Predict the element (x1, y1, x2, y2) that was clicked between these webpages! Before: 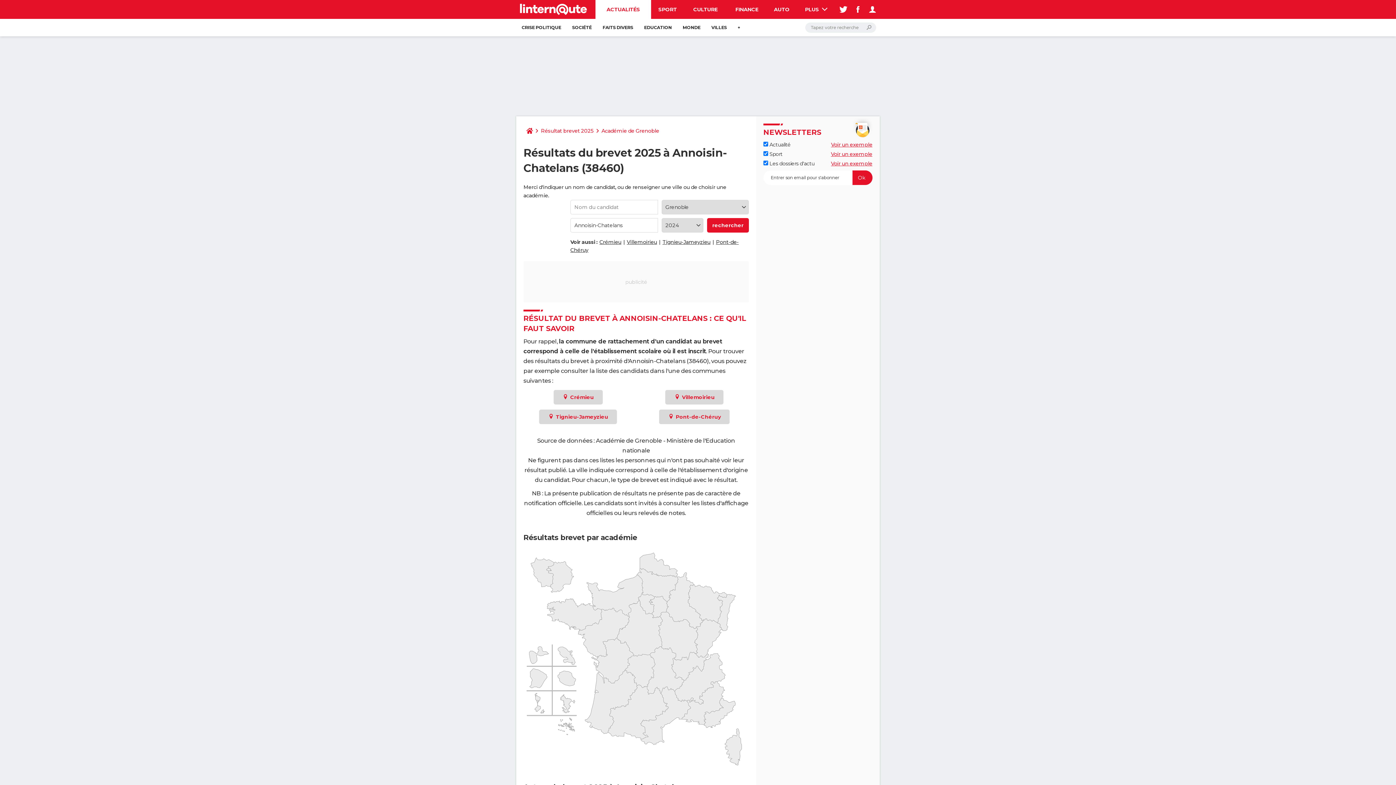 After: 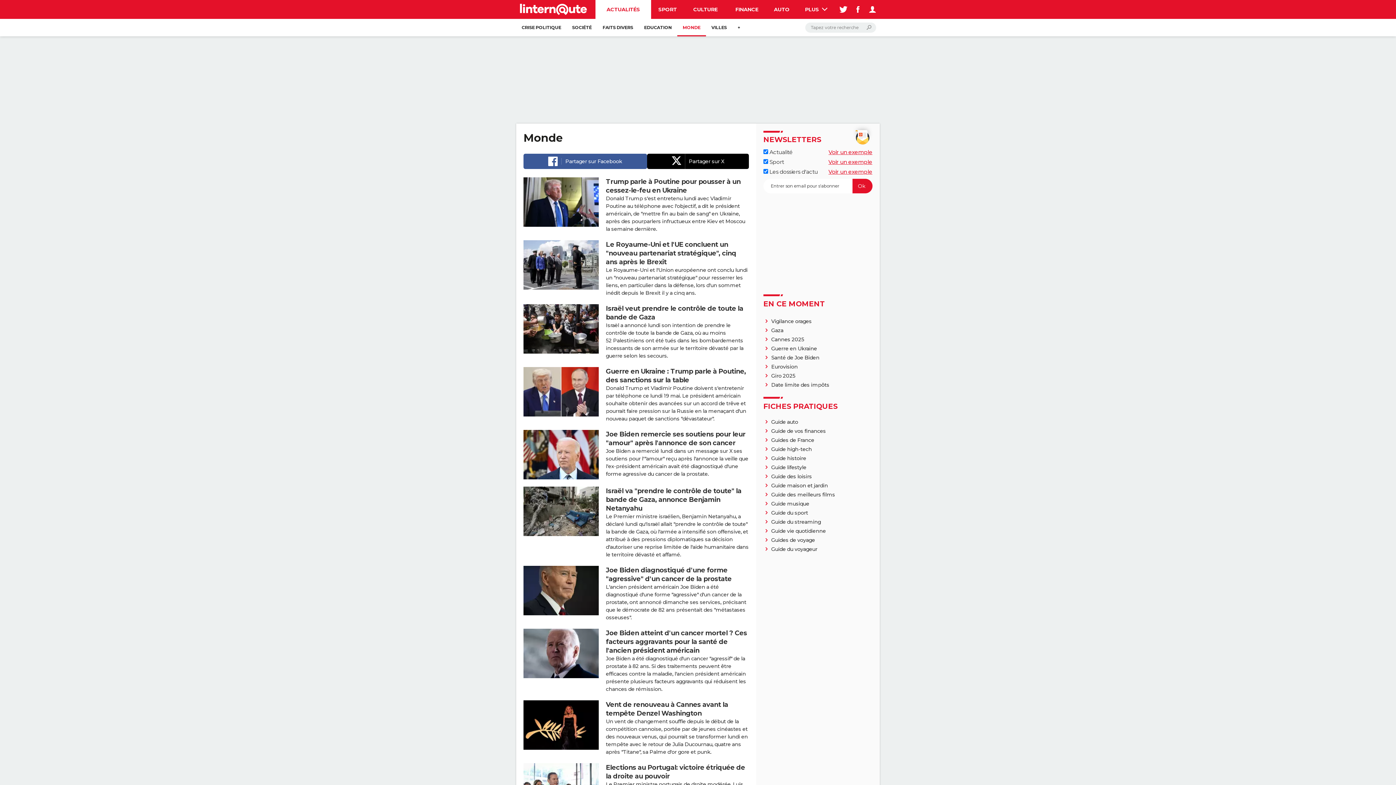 Action: label: MONDE bbox: (677, 18, 706, 36)